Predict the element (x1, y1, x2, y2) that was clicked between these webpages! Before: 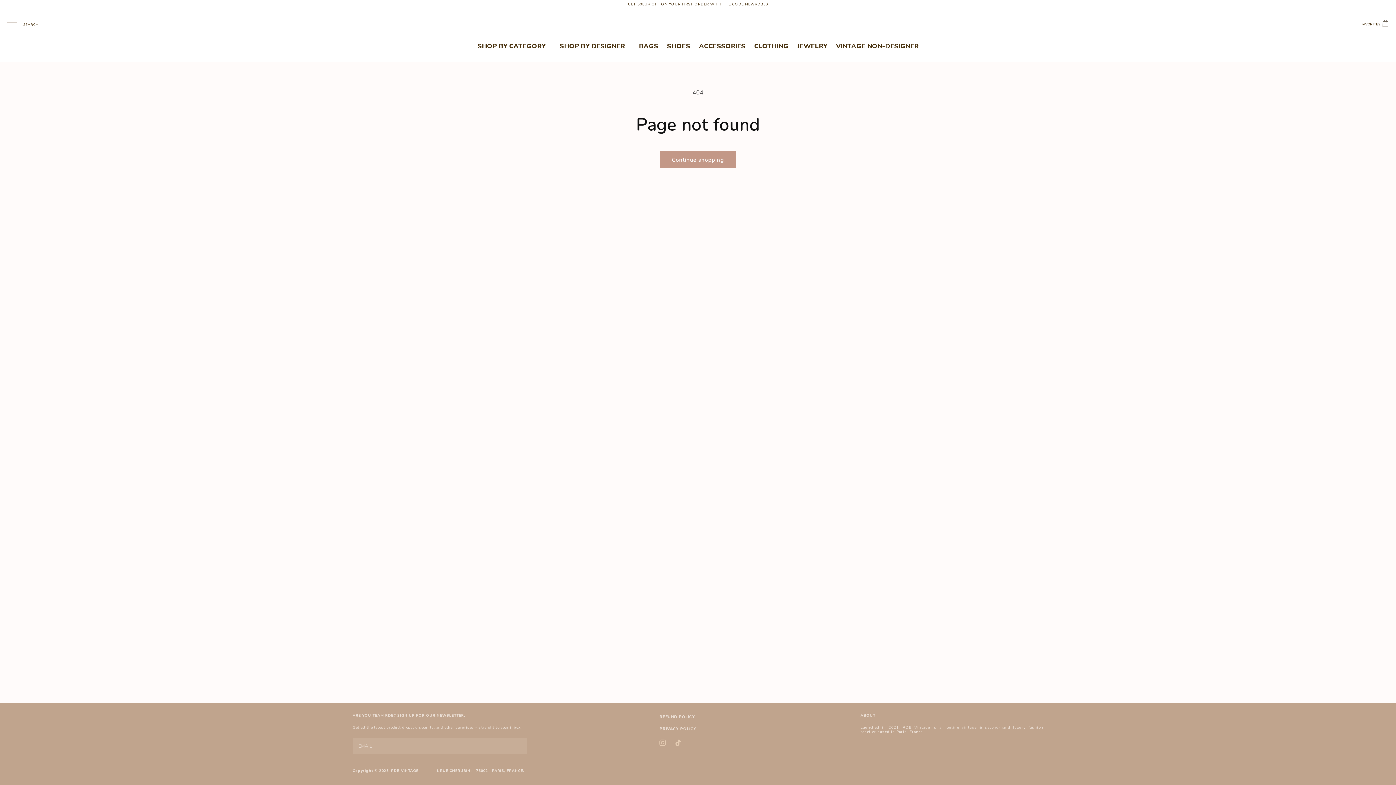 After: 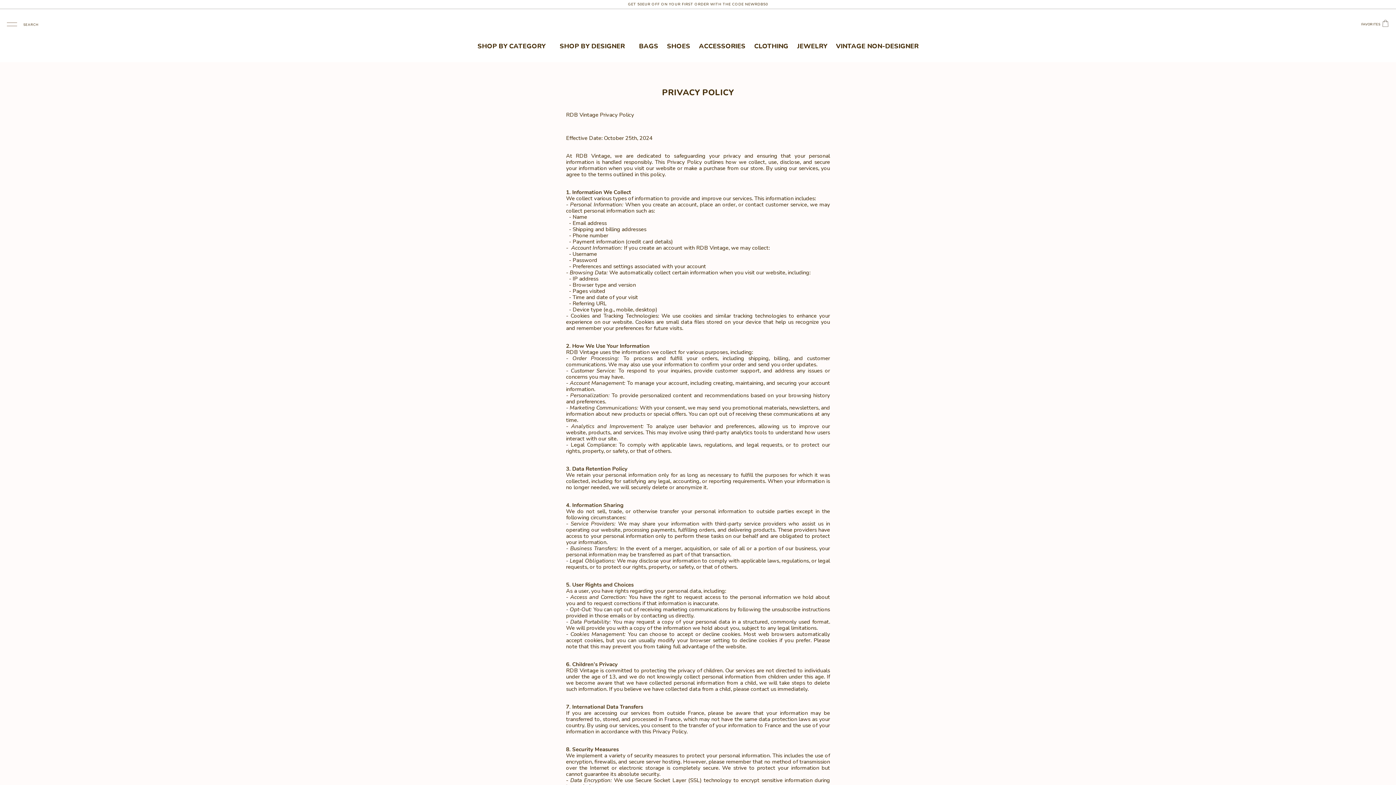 Action: label: PRIVACY POLICY bbox: (659, 723, 696, 735)